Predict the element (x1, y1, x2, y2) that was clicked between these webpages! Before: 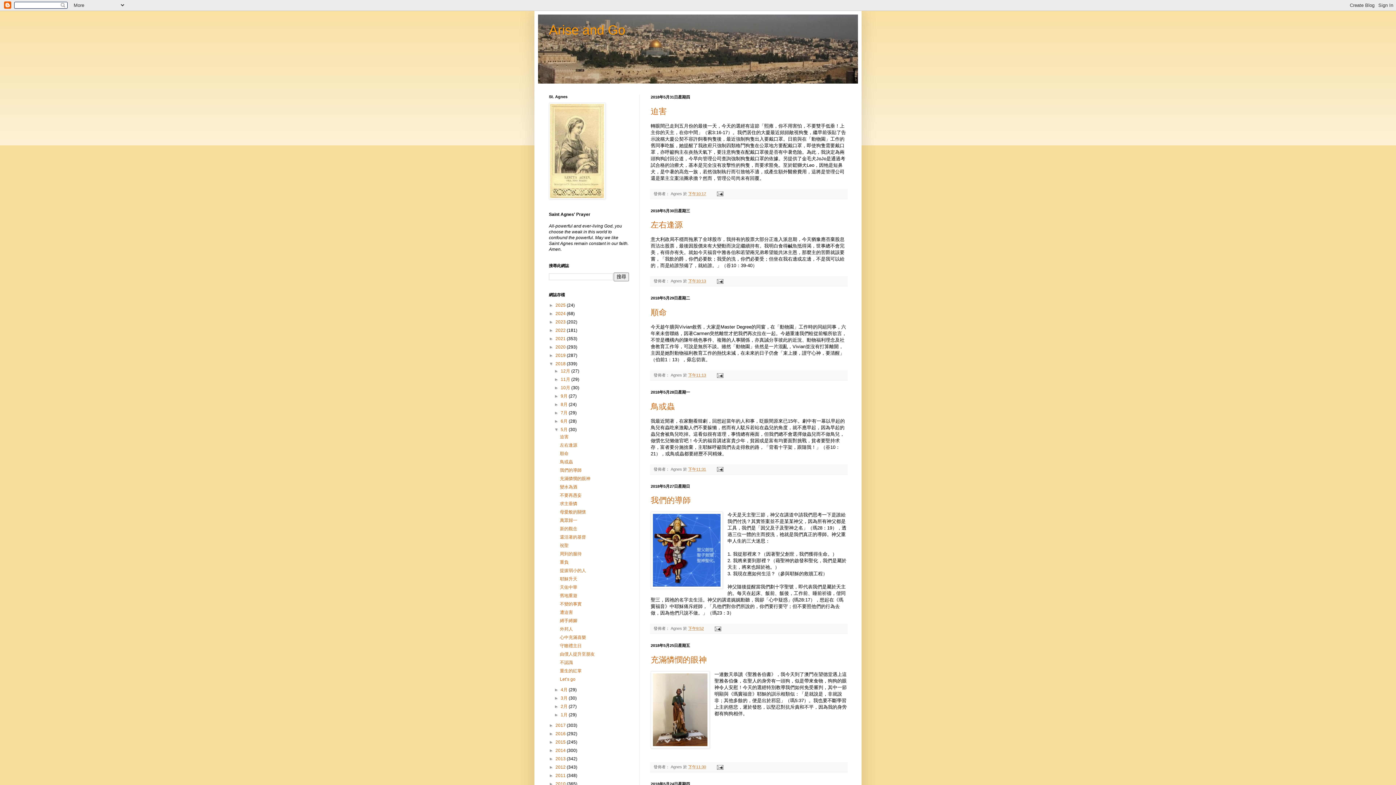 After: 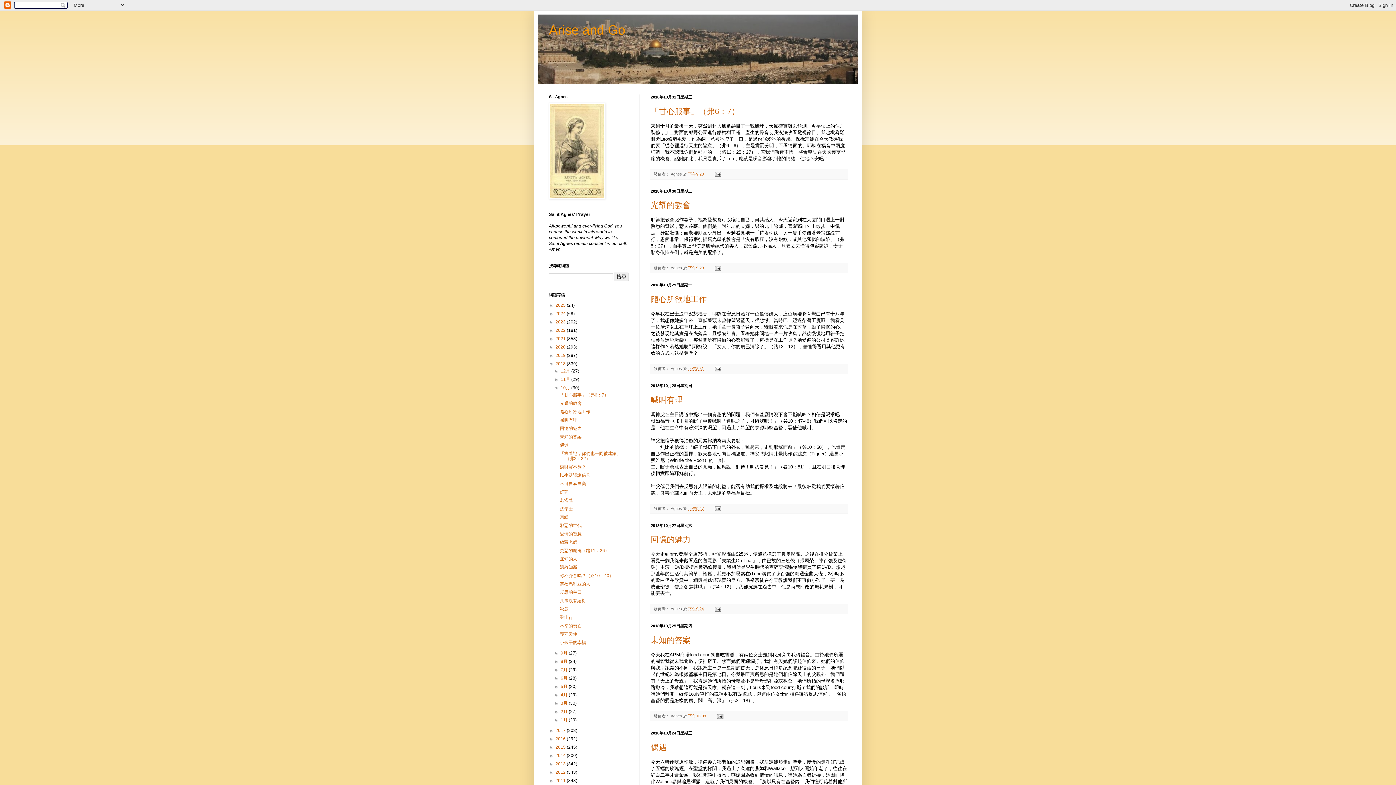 Action: bbox: (560, 385, 571, 390) label: 10月 